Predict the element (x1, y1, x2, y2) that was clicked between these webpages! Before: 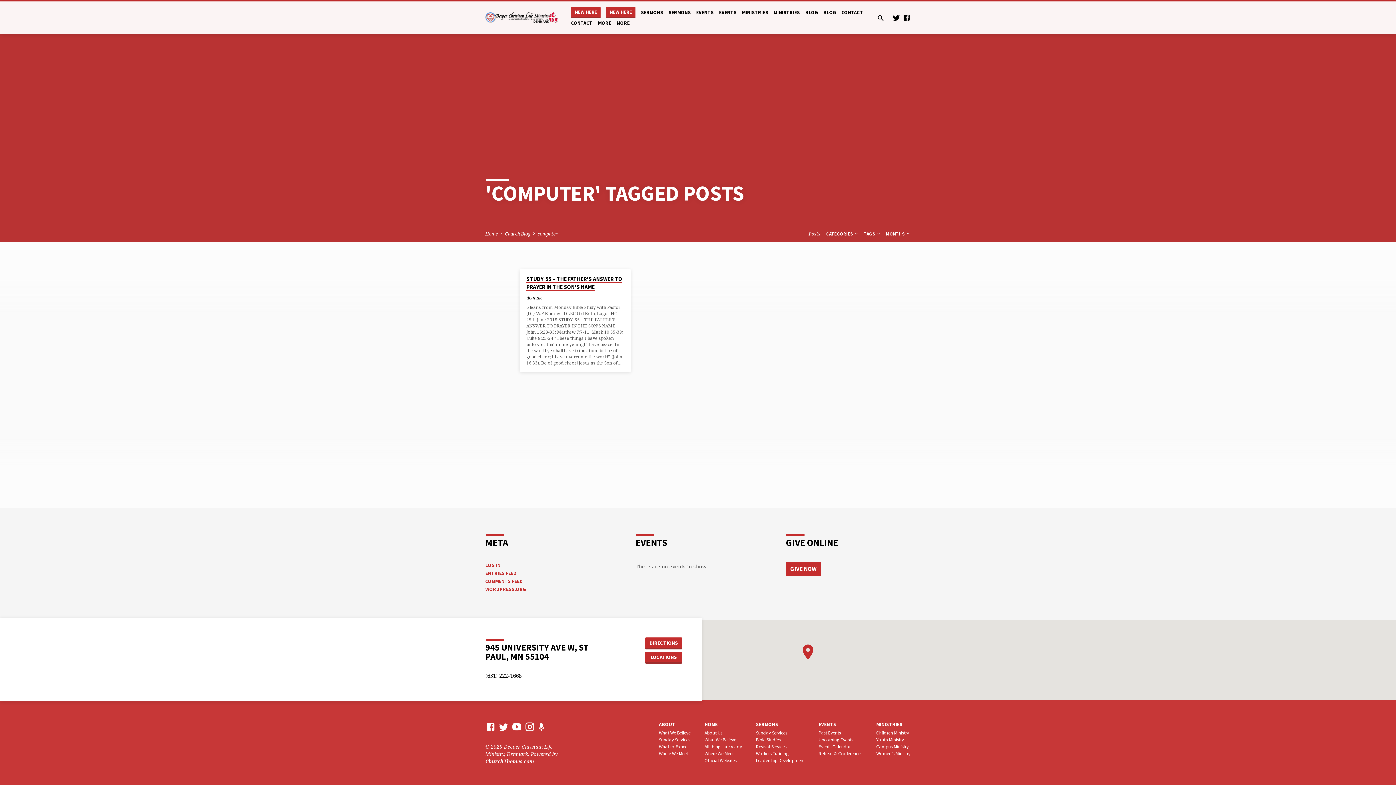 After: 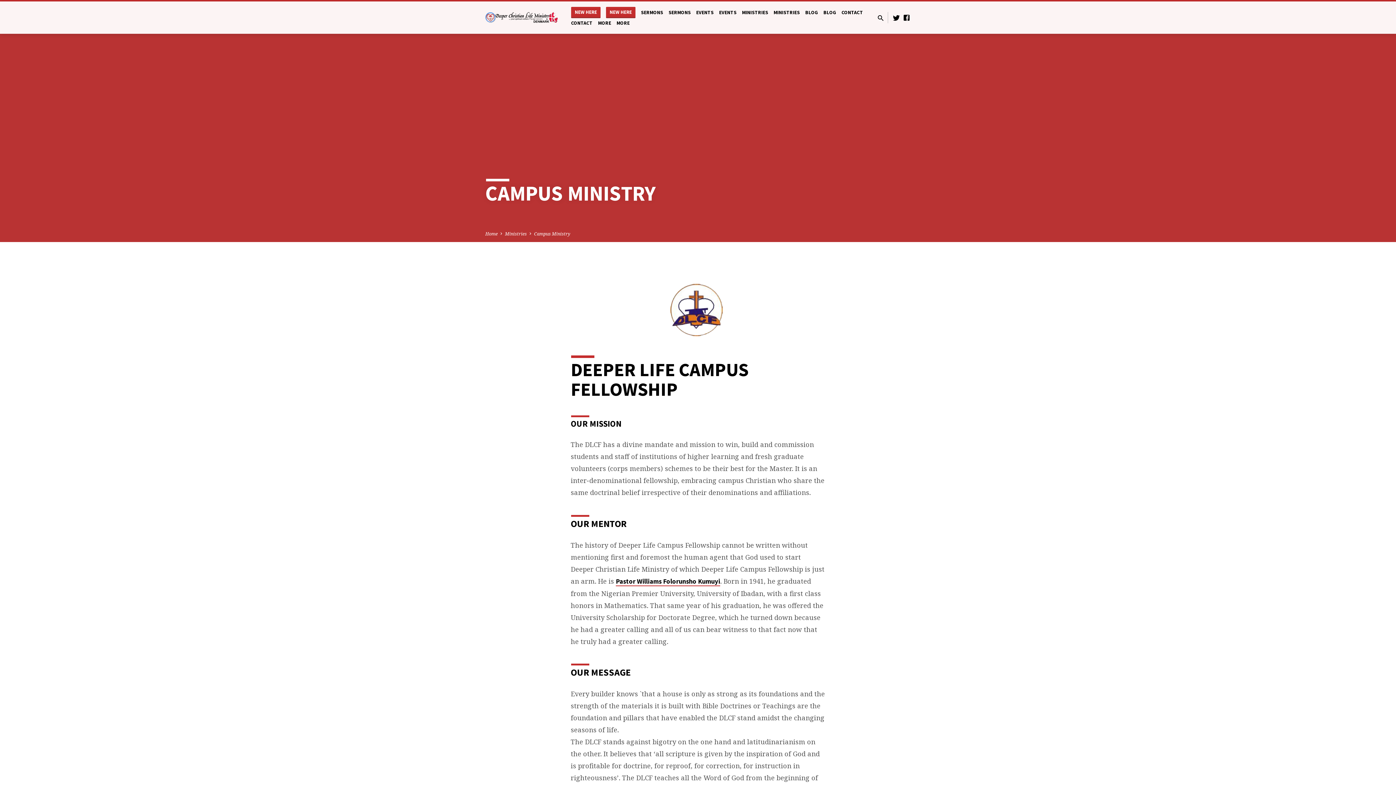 Action: bbox: (876, 743, 908, 750) label: Campus Ministry